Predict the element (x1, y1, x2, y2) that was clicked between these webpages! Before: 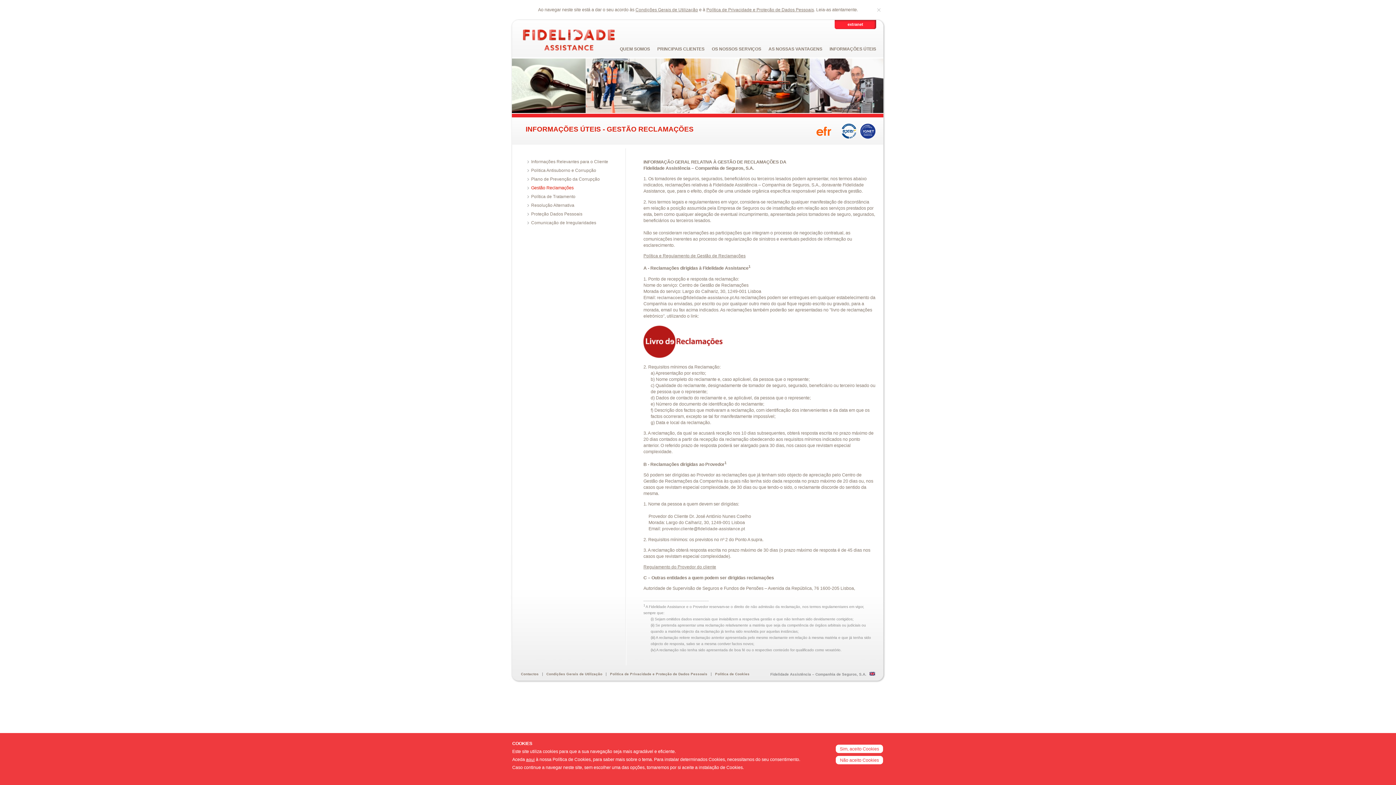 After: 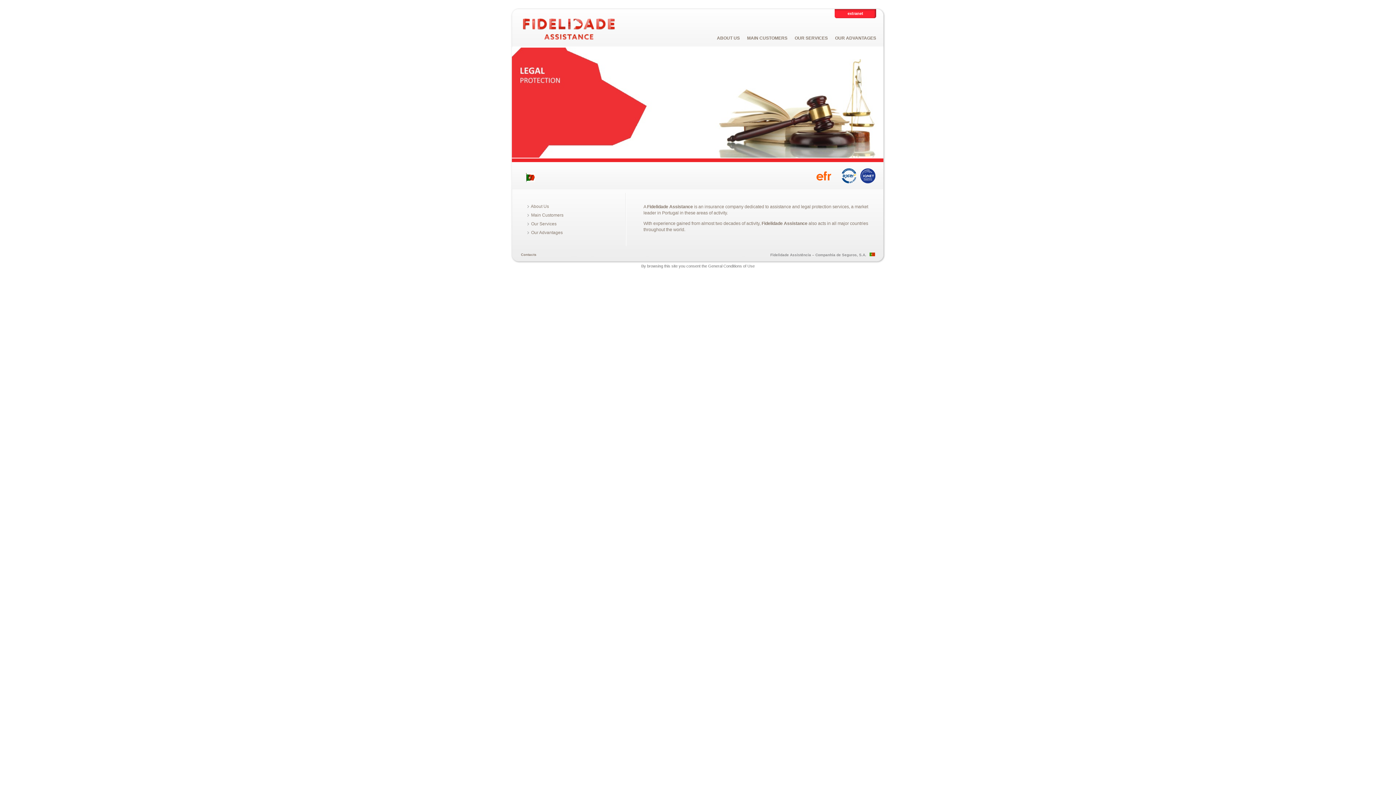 Action: bbox: (869, 672, 875, 676)